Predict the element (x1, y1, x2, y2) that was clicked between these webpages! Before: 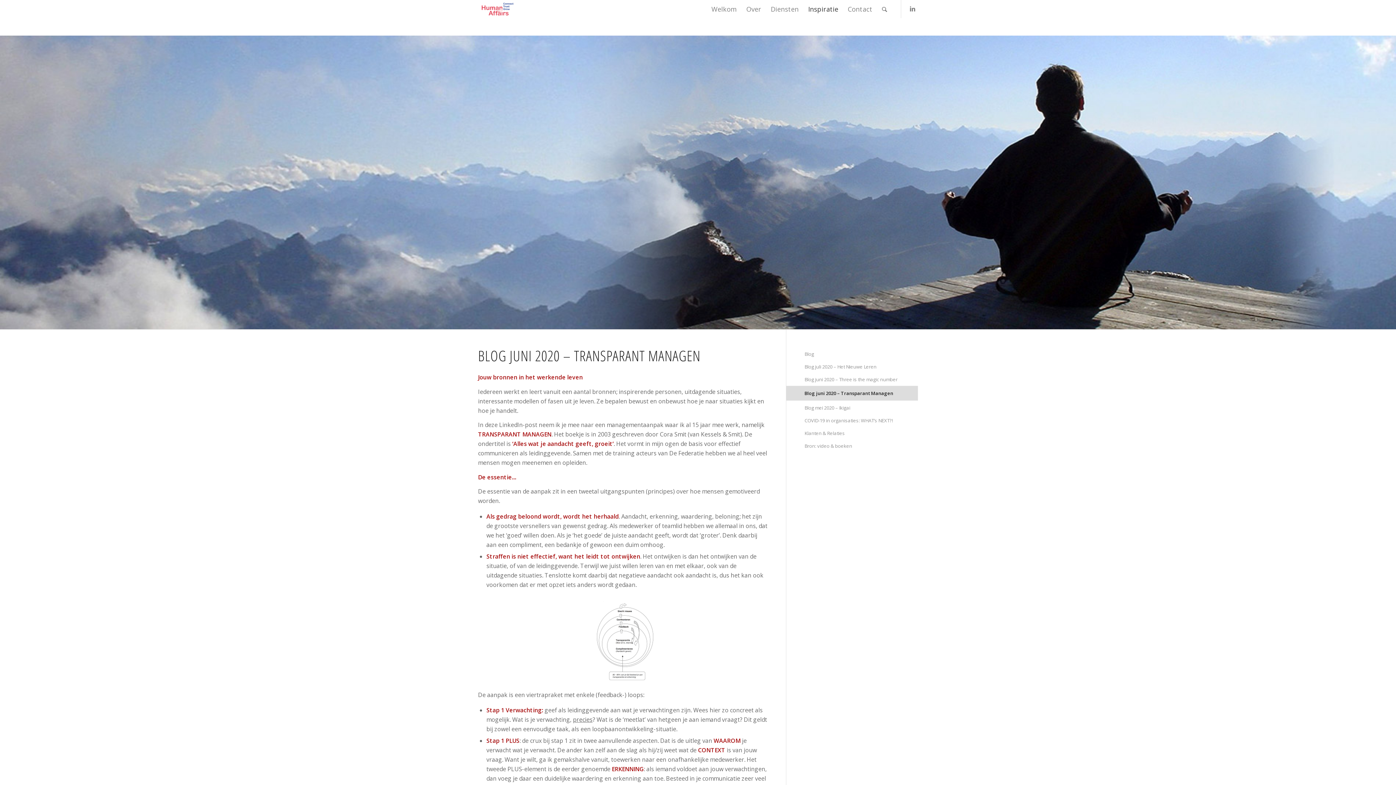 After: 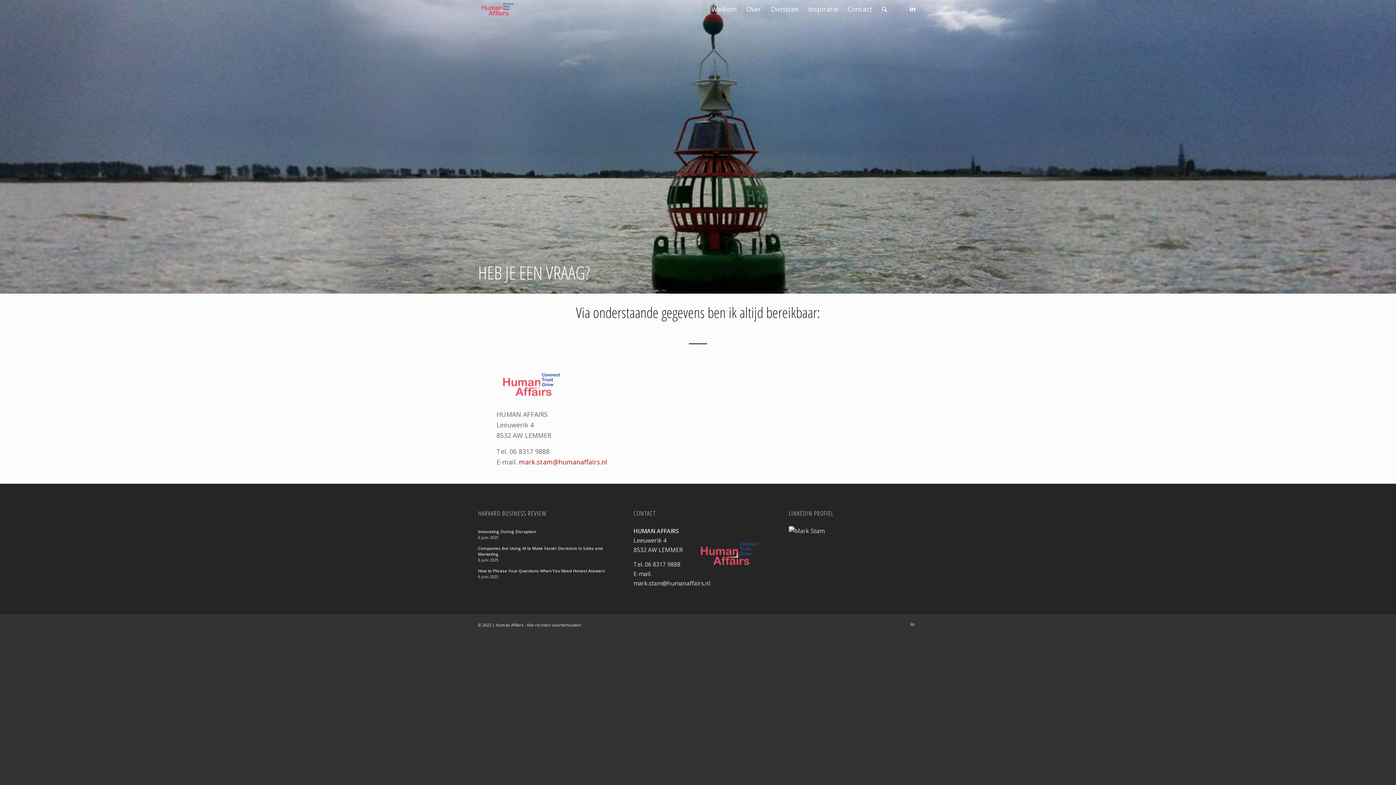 Action: label: Contact bbox: (843, 0, 877, 18)